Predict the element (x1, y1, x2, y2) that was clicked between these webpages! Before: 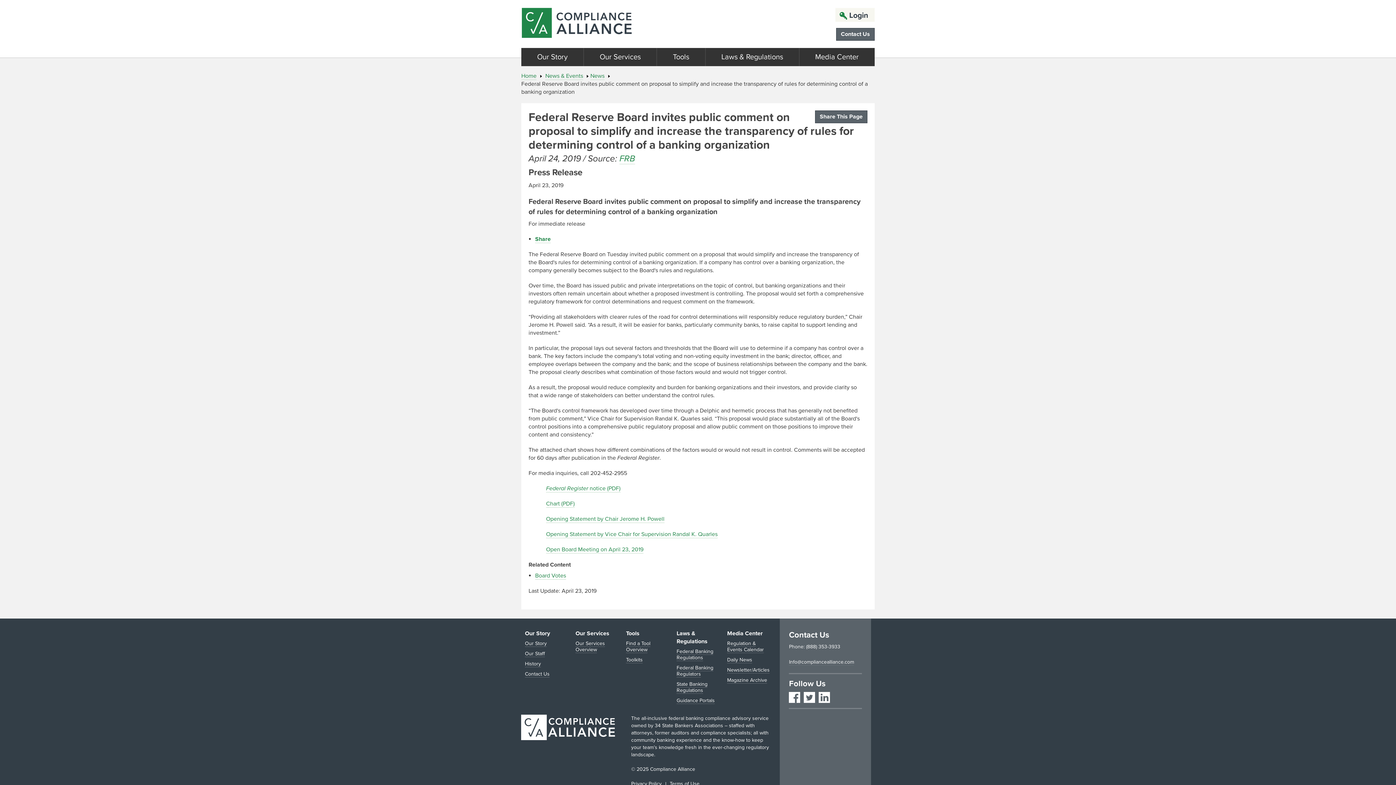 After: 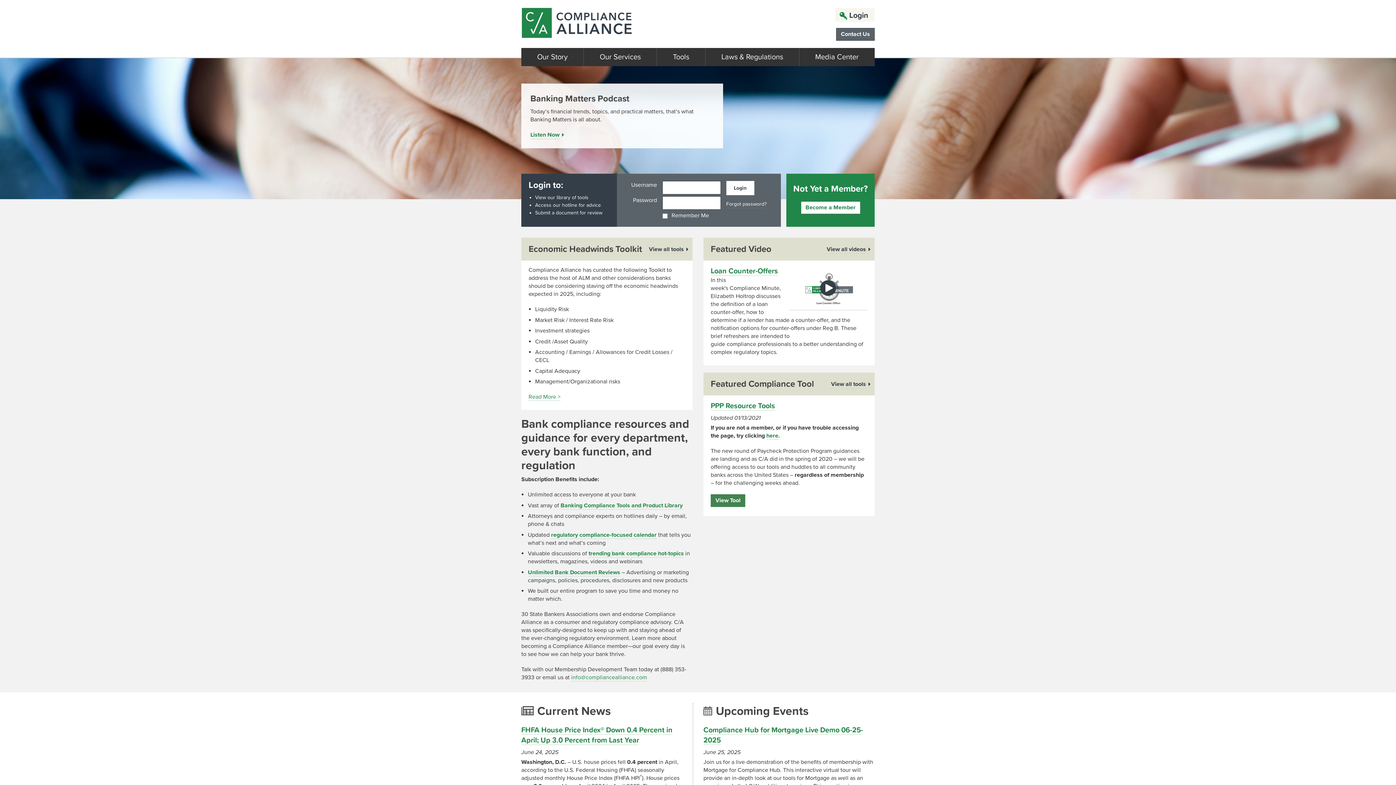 Action: label: Compliance Alliance bbox: (521, 5, 632, 42)